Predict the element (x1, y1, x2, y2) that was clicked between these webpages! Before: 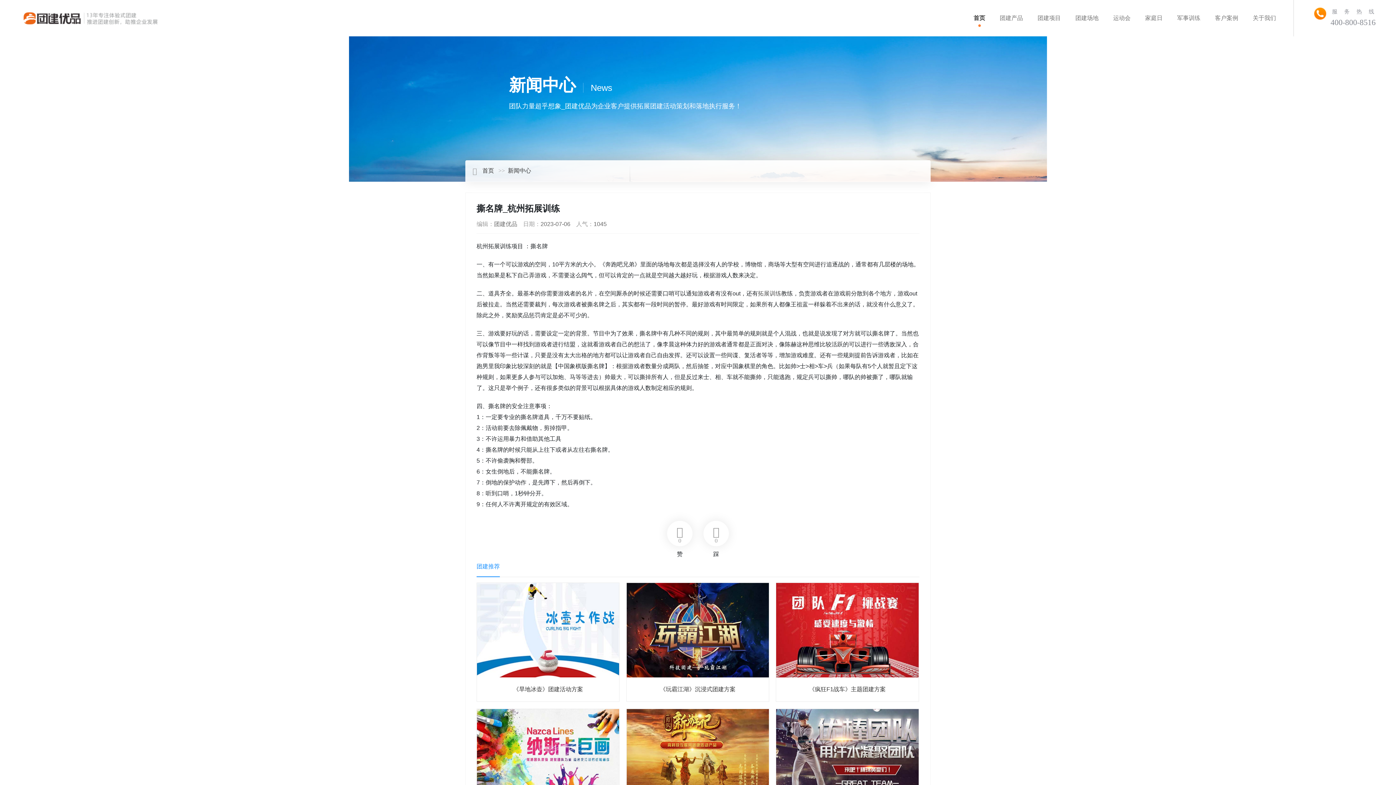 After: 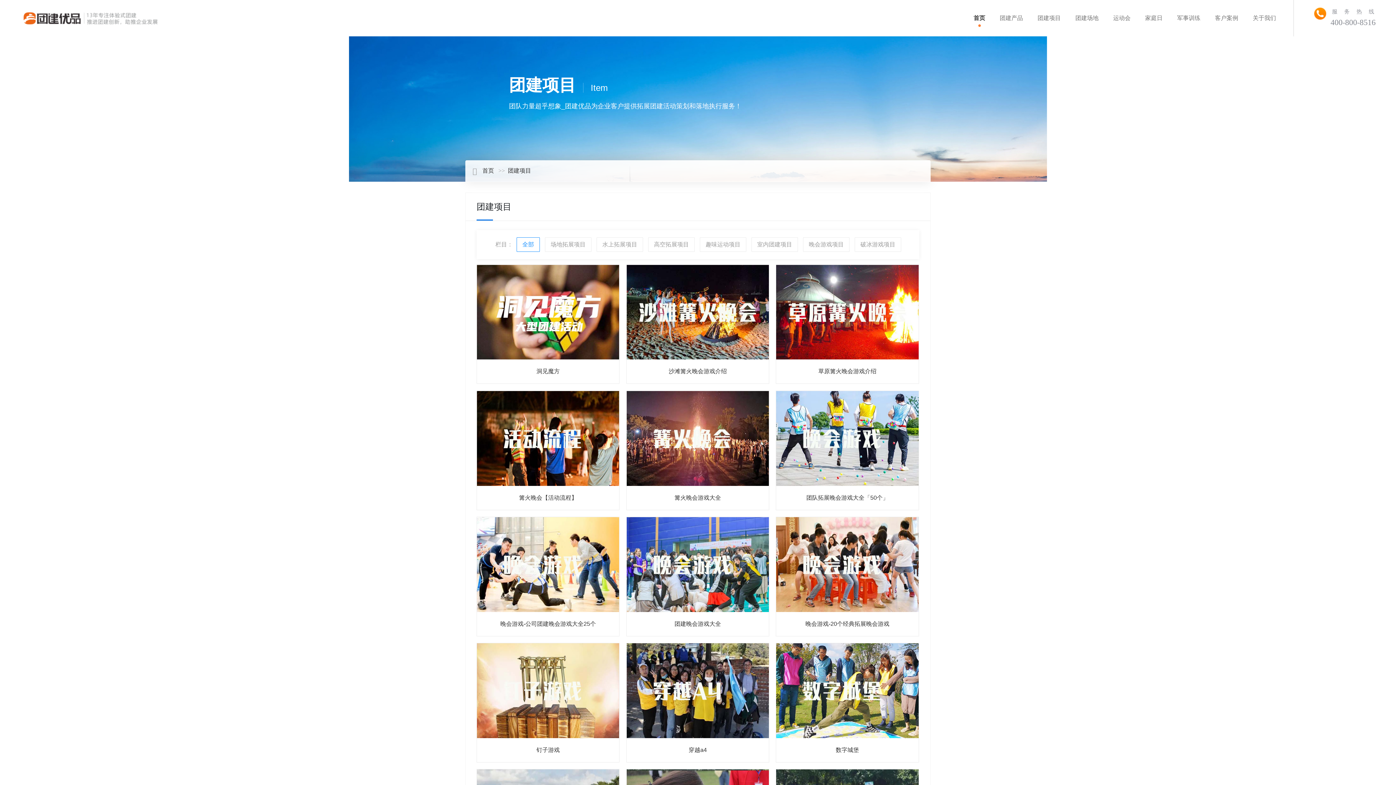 Action: bbox: (1037, 0, 1061, 36) label: 团建项目